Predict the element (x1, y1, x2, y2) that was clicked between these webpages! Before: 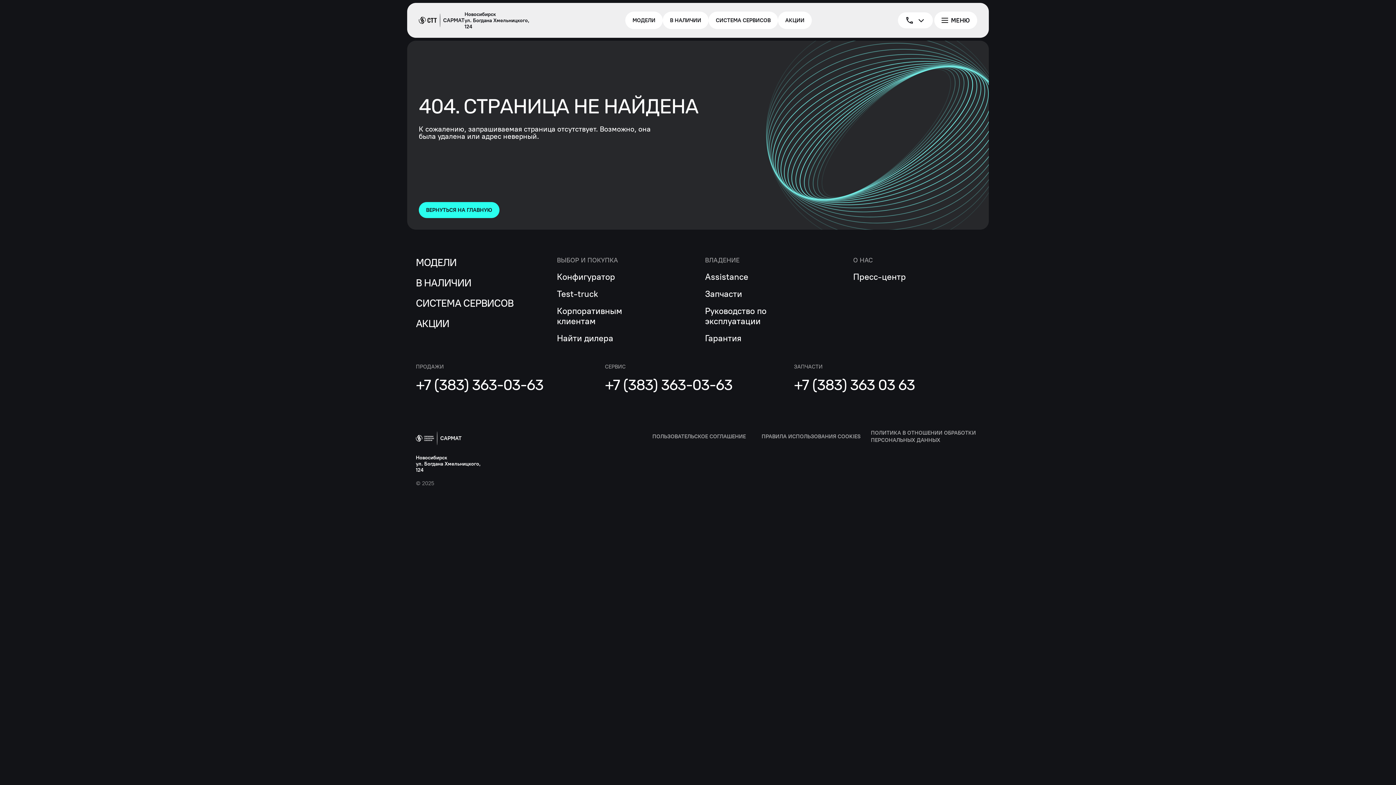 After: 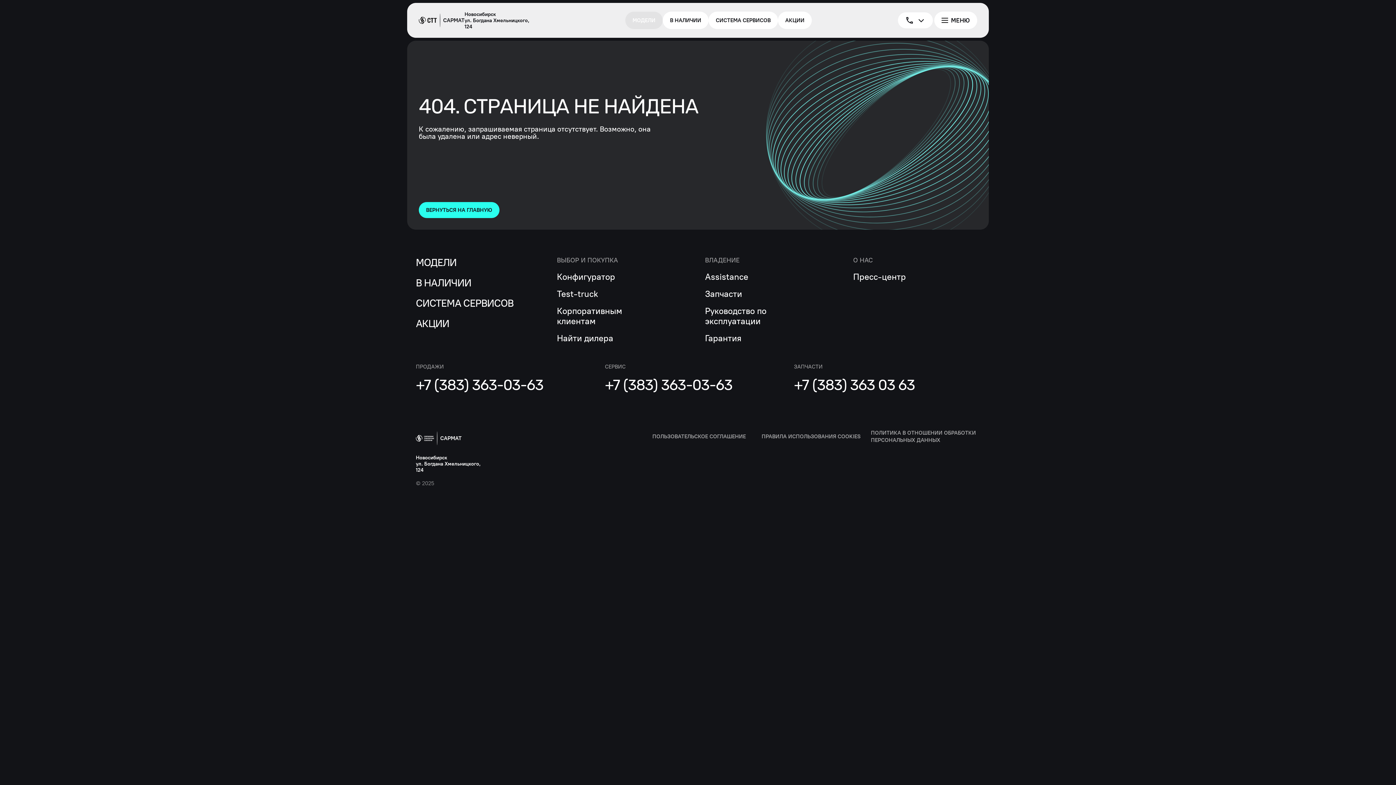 Action: label: МОДЕЛИ bbox: (625, 11, 662, 29)